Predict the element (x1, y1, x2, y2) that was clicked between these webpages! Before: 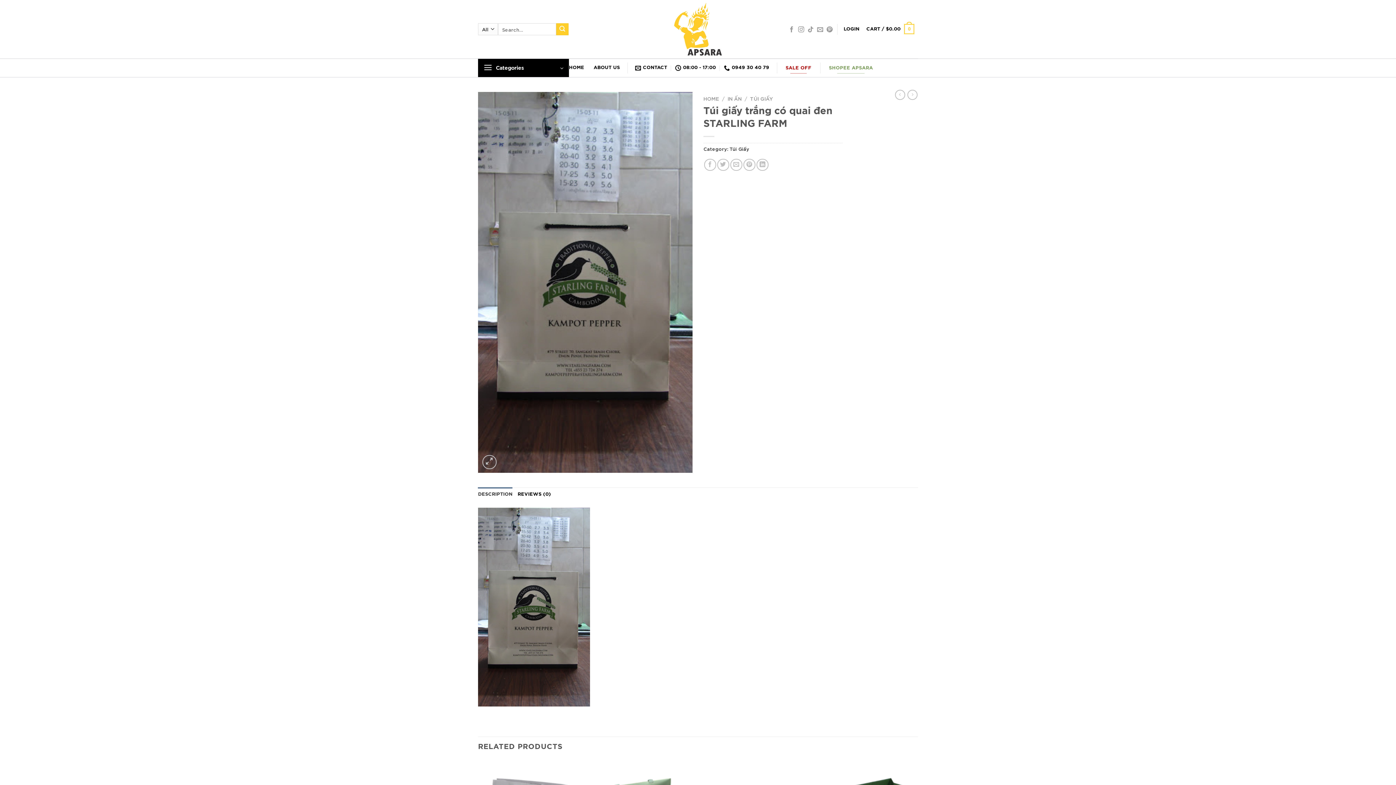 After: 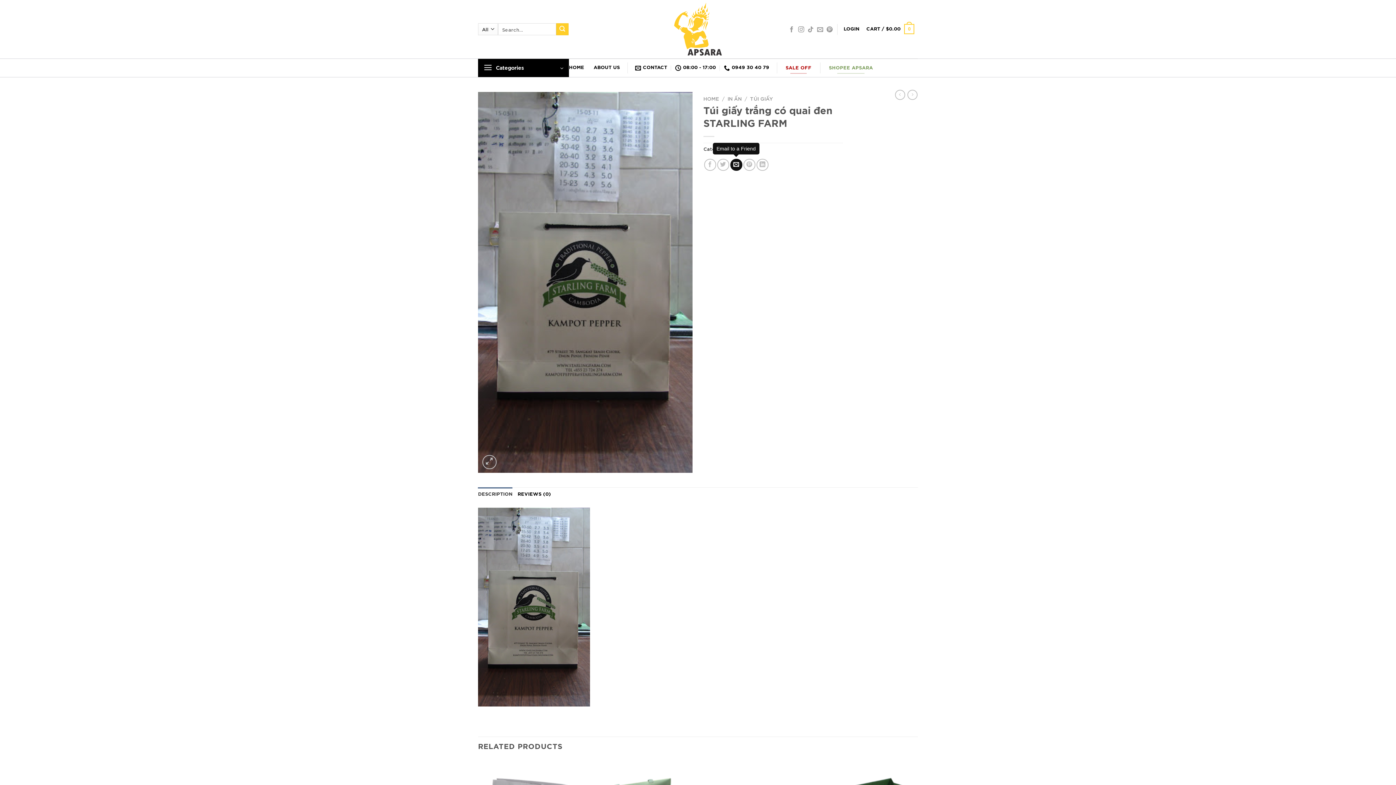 Action: label: Email to a Friend bbox: (730, 158, 742, 170)